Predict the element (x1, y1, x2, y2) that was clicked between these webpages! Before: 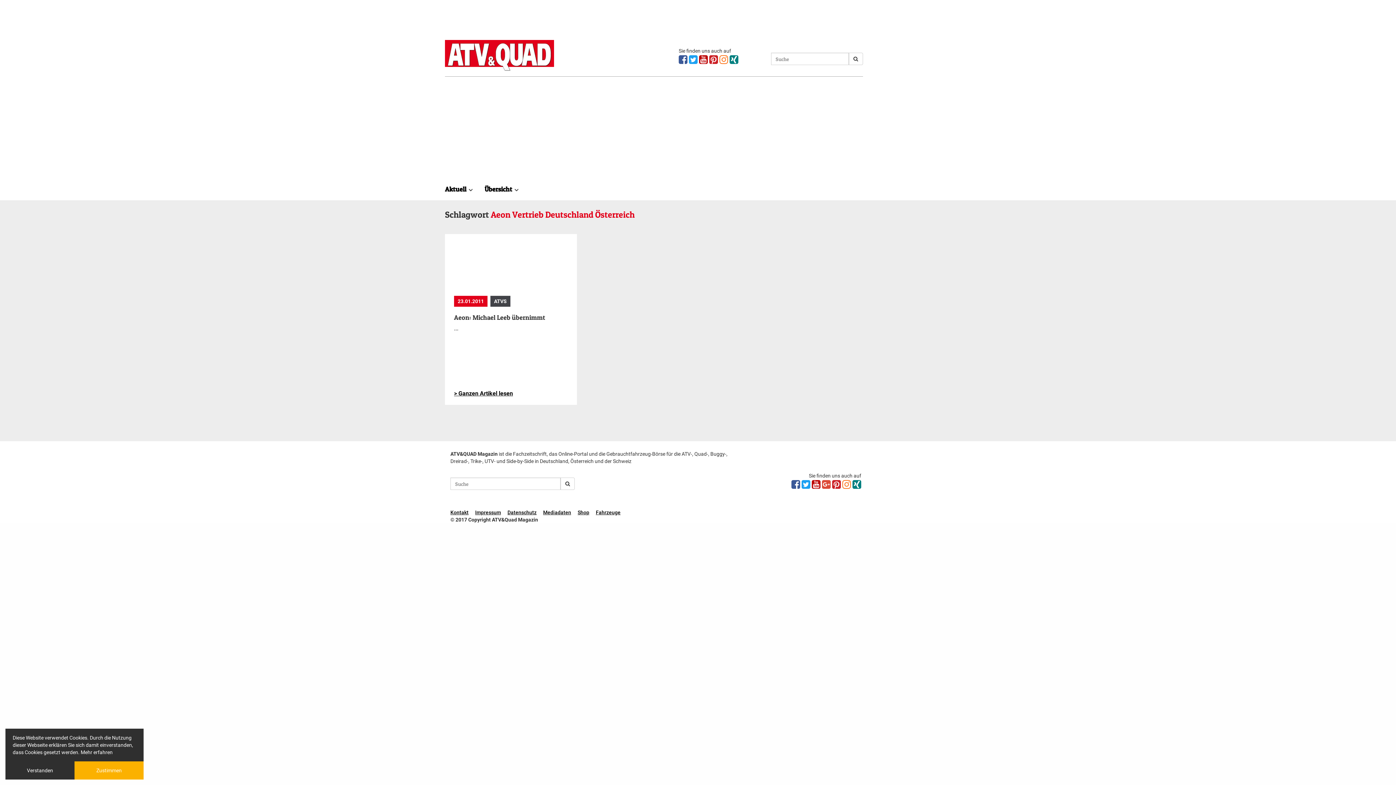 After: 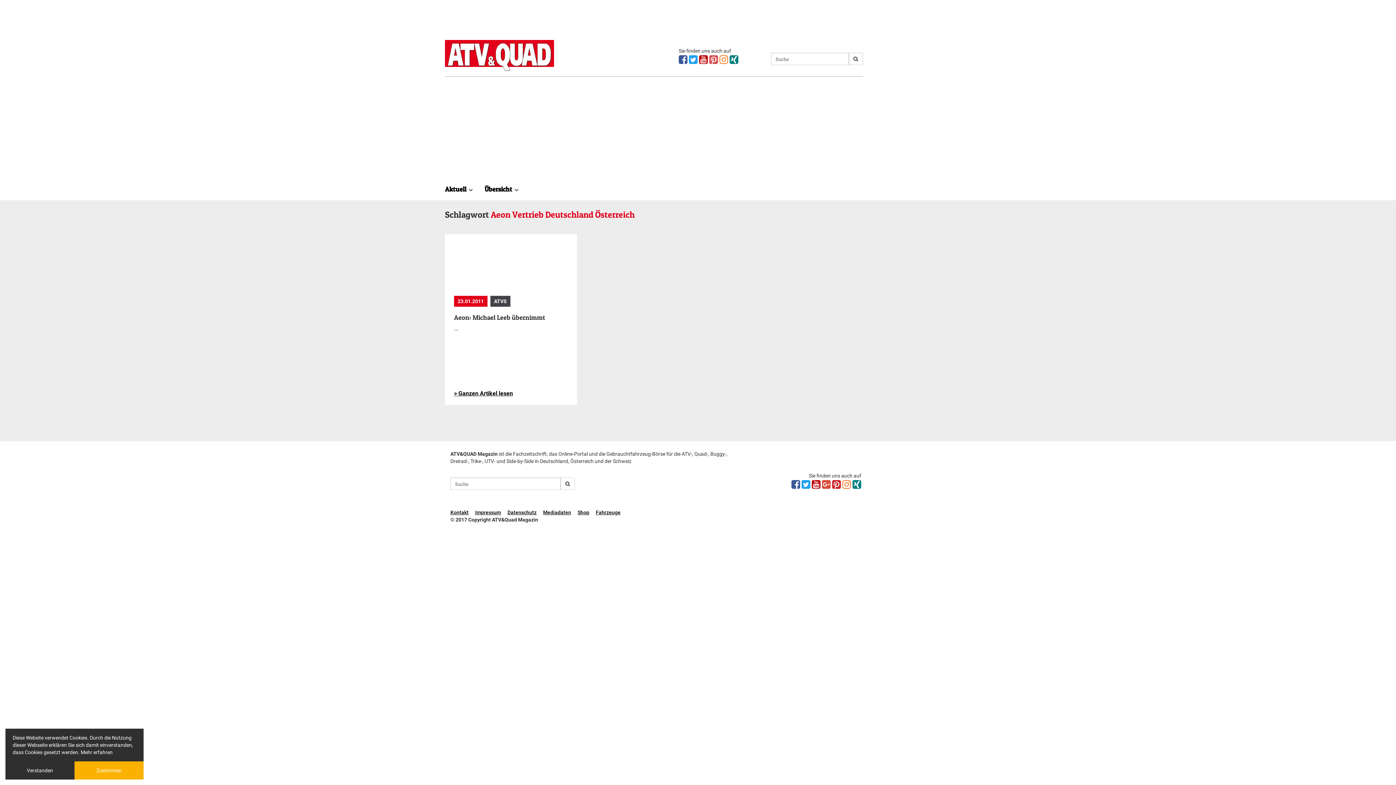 Action: bbox: (709, 58, 718, 64)